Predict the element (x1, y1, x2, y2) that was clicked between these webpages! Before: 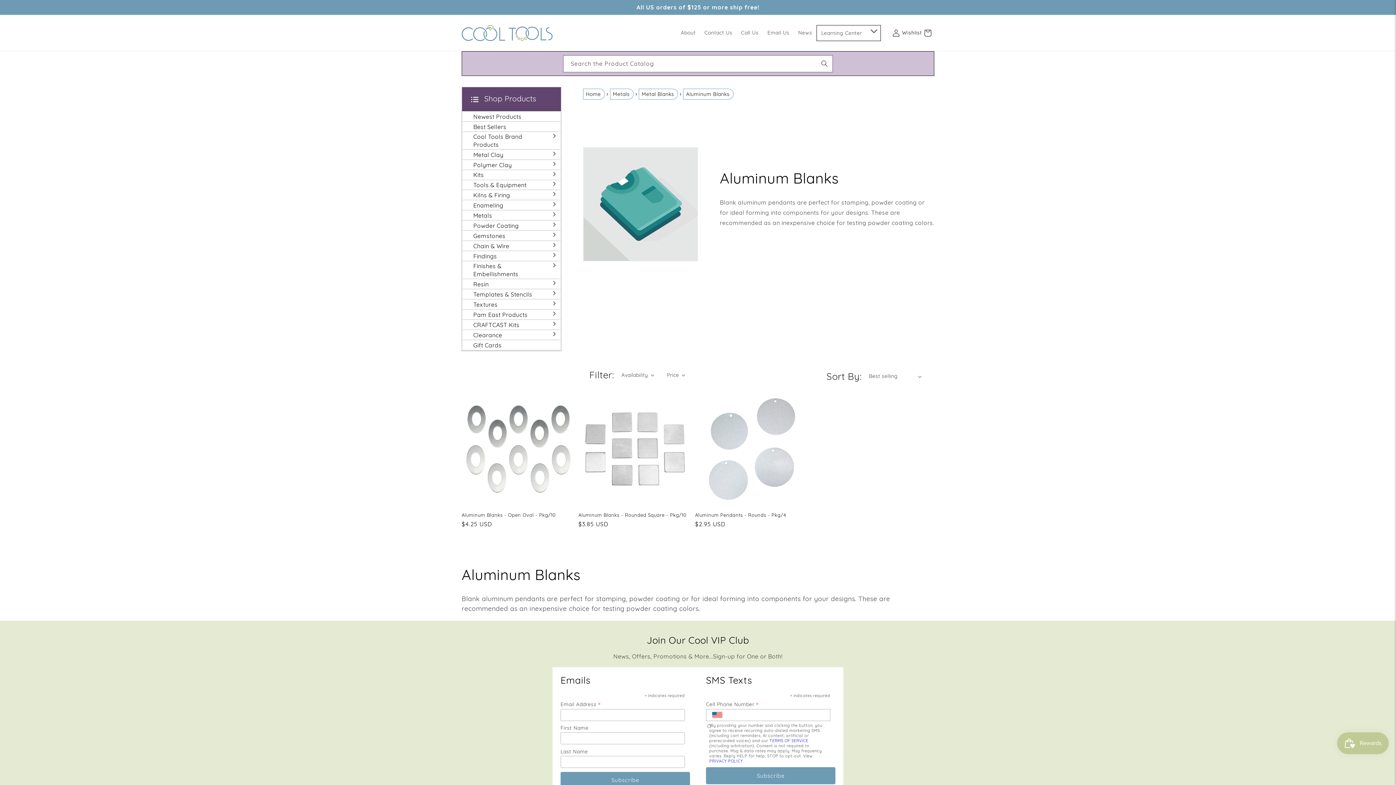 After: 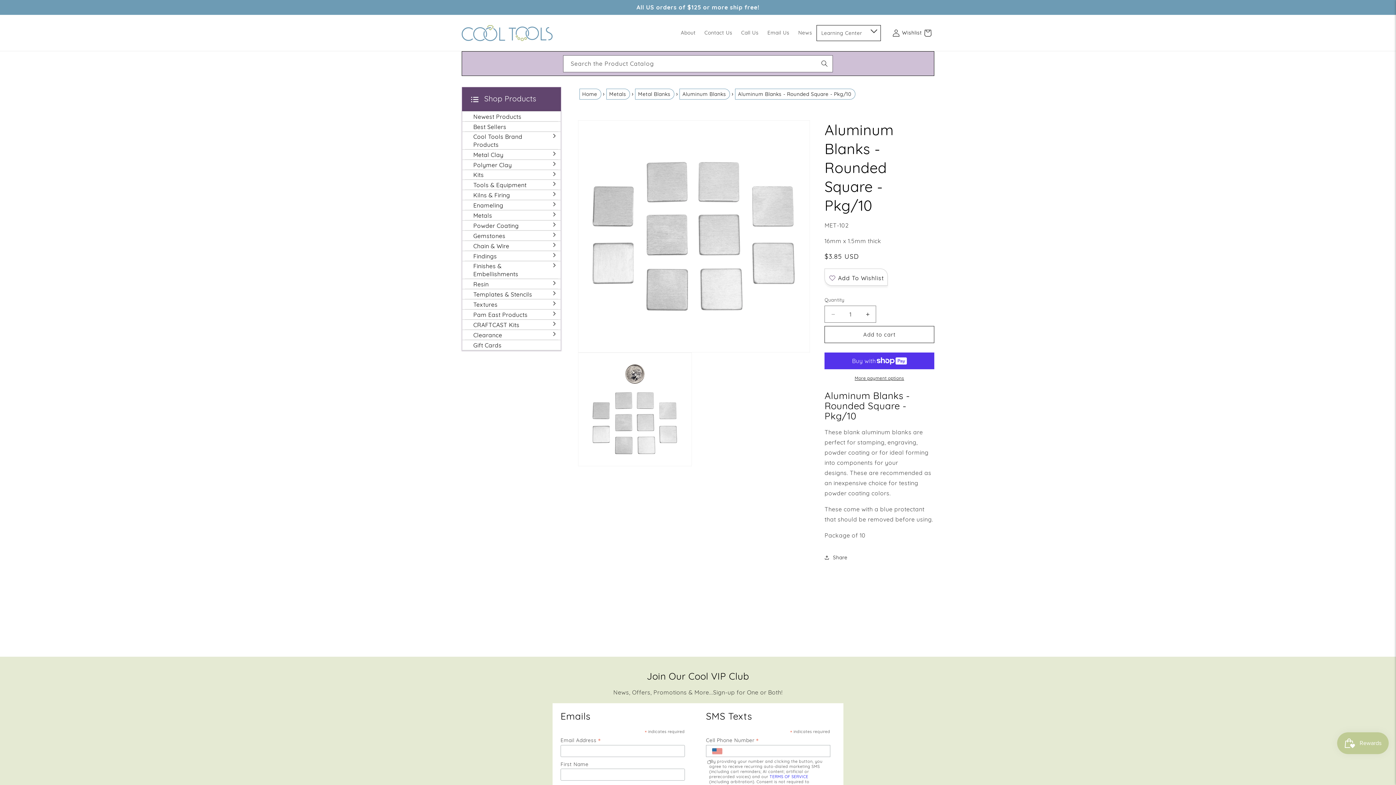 Action: bbox: (578, 512, 692, 518) label: Aluminum Blanks - Rounded Square - Pkg/10